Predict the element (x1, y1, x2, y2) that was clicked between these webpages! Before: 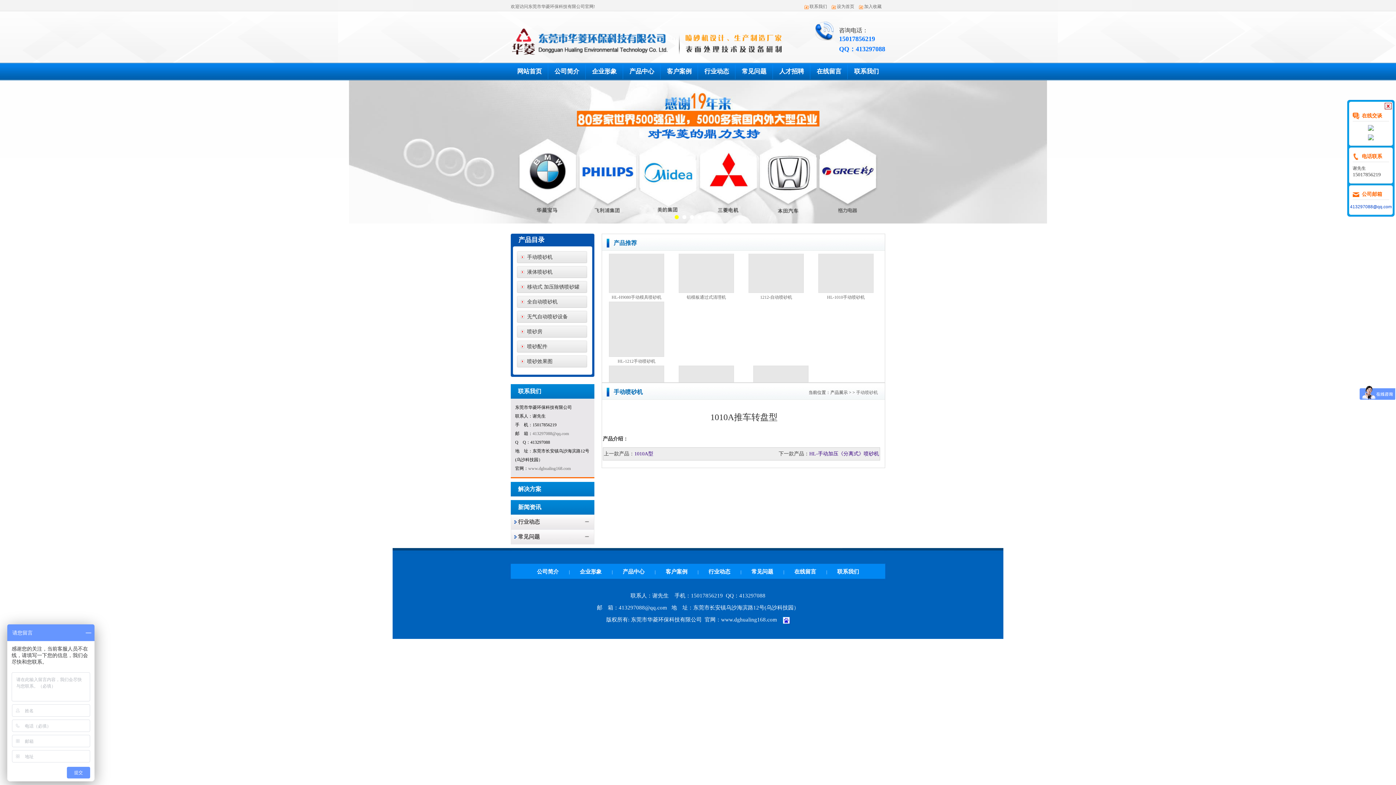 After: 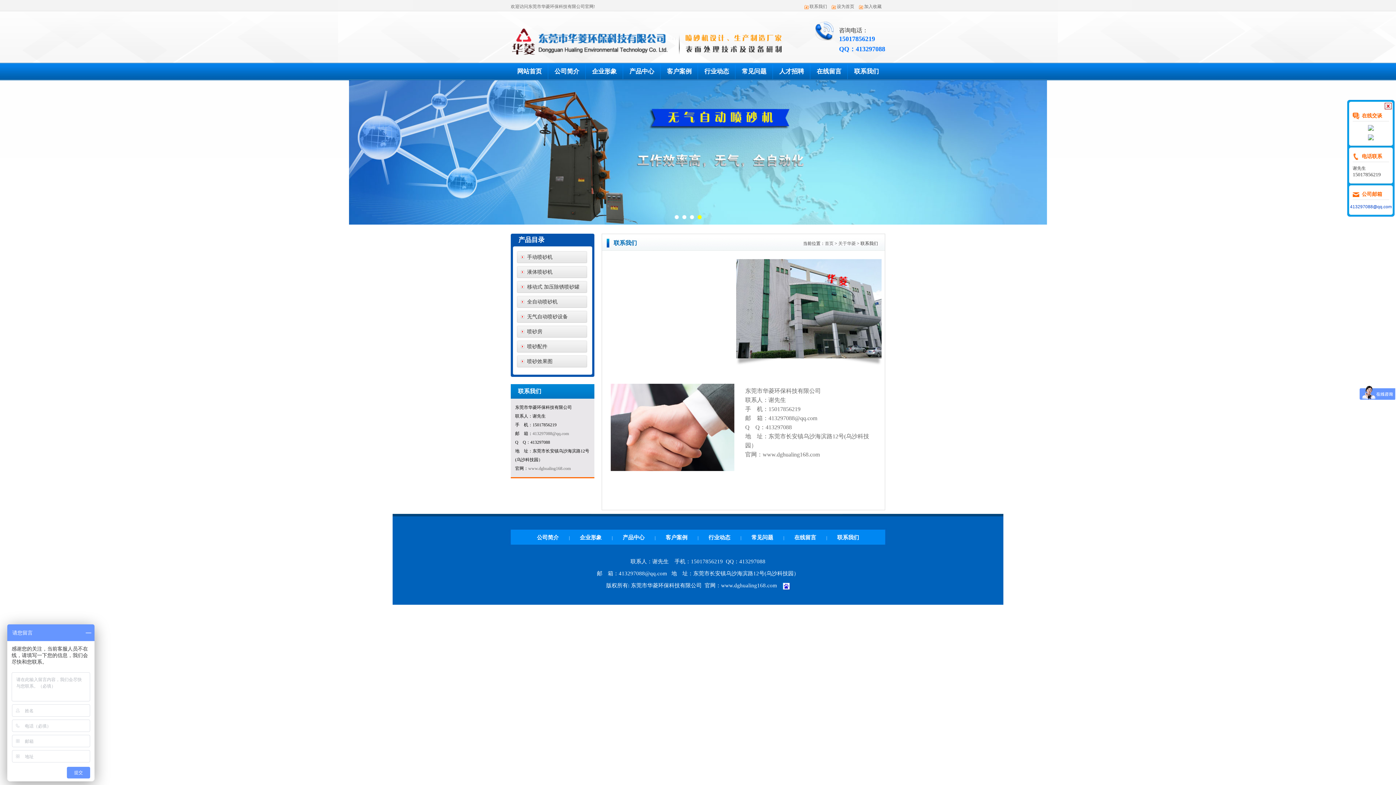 Action: bbox: (837, 569, 859, 574) label: 联系我们